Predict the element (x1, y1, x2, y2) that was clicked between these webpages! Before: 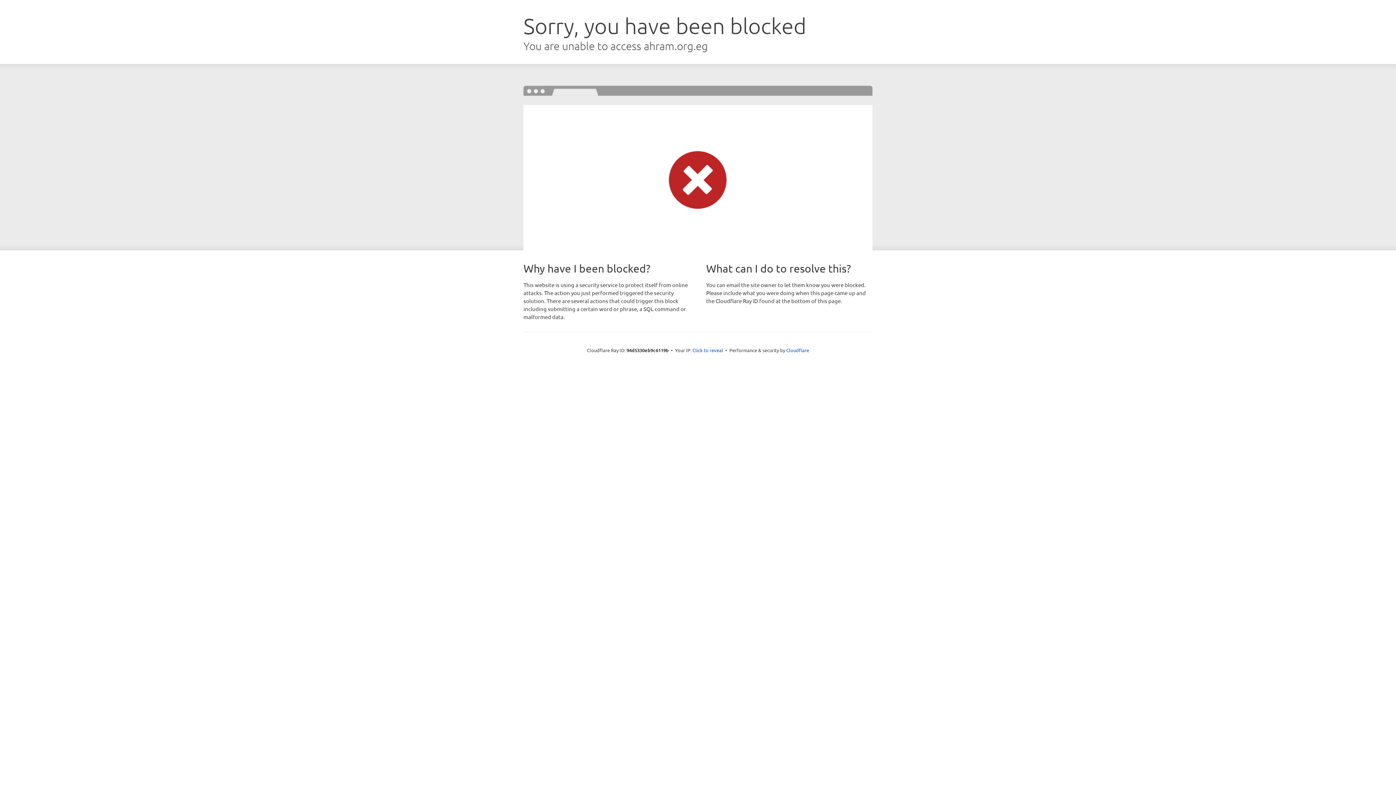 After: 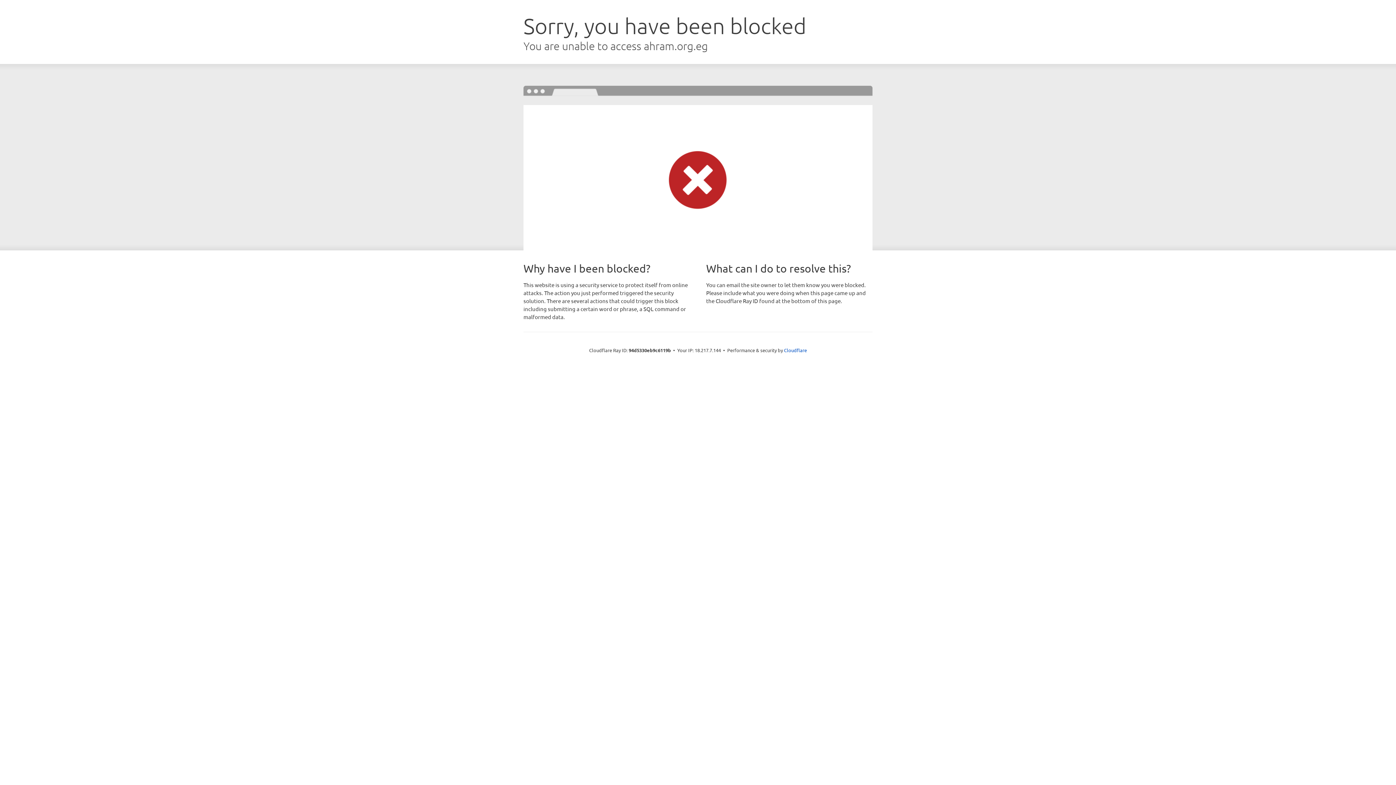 Action: label: Click to reveal bbox: (692, 346, 723, 353)